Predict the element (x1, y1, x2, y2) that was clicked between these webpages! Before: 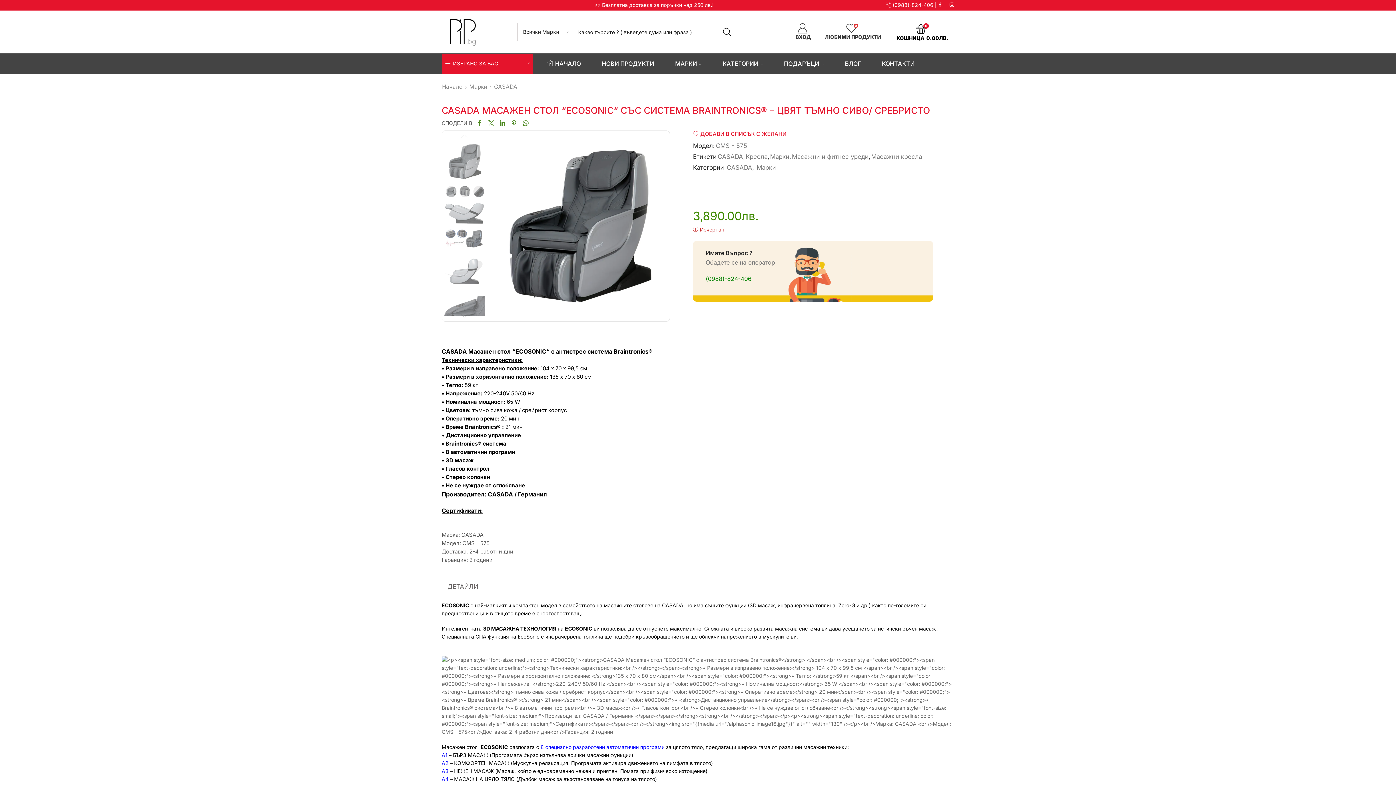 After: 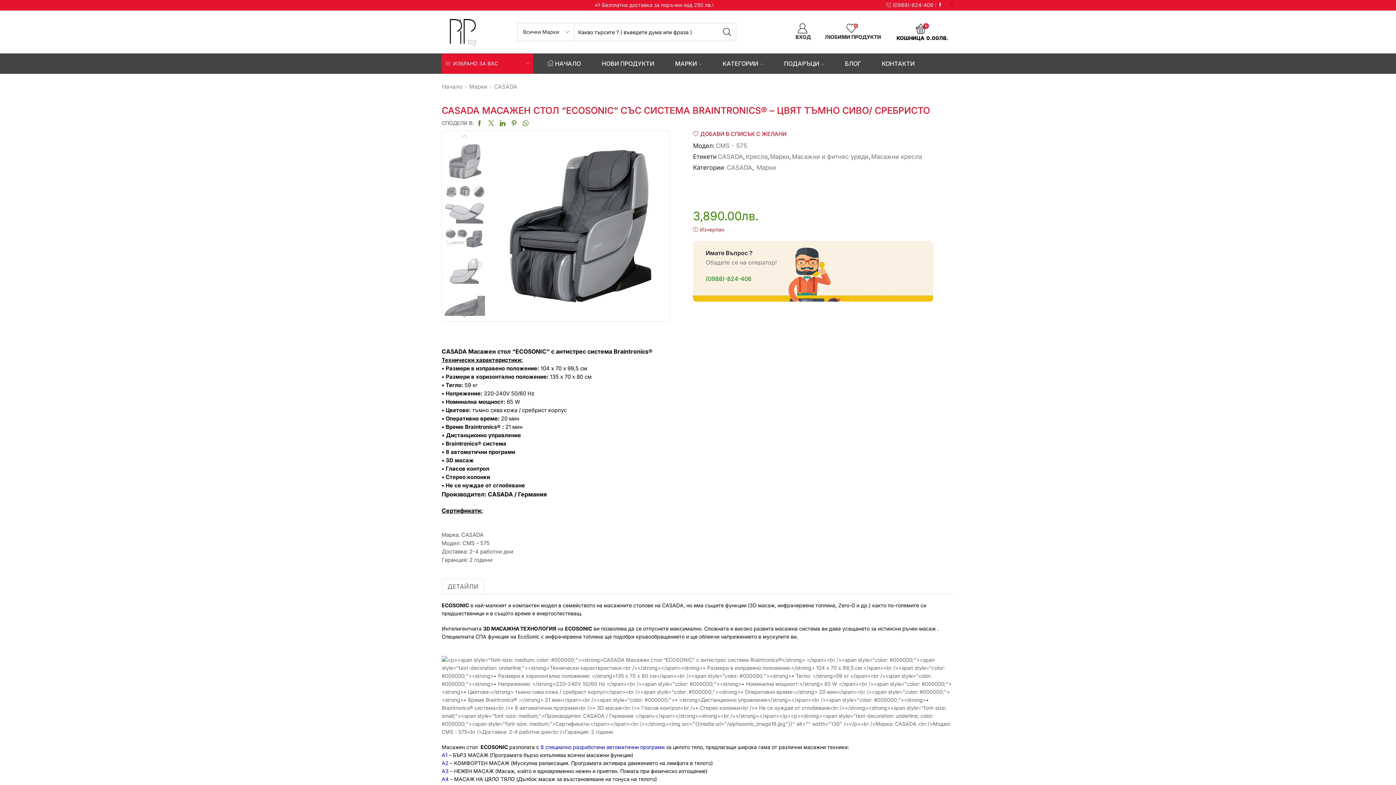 Action: bbox: (949, 2, 954, 7)